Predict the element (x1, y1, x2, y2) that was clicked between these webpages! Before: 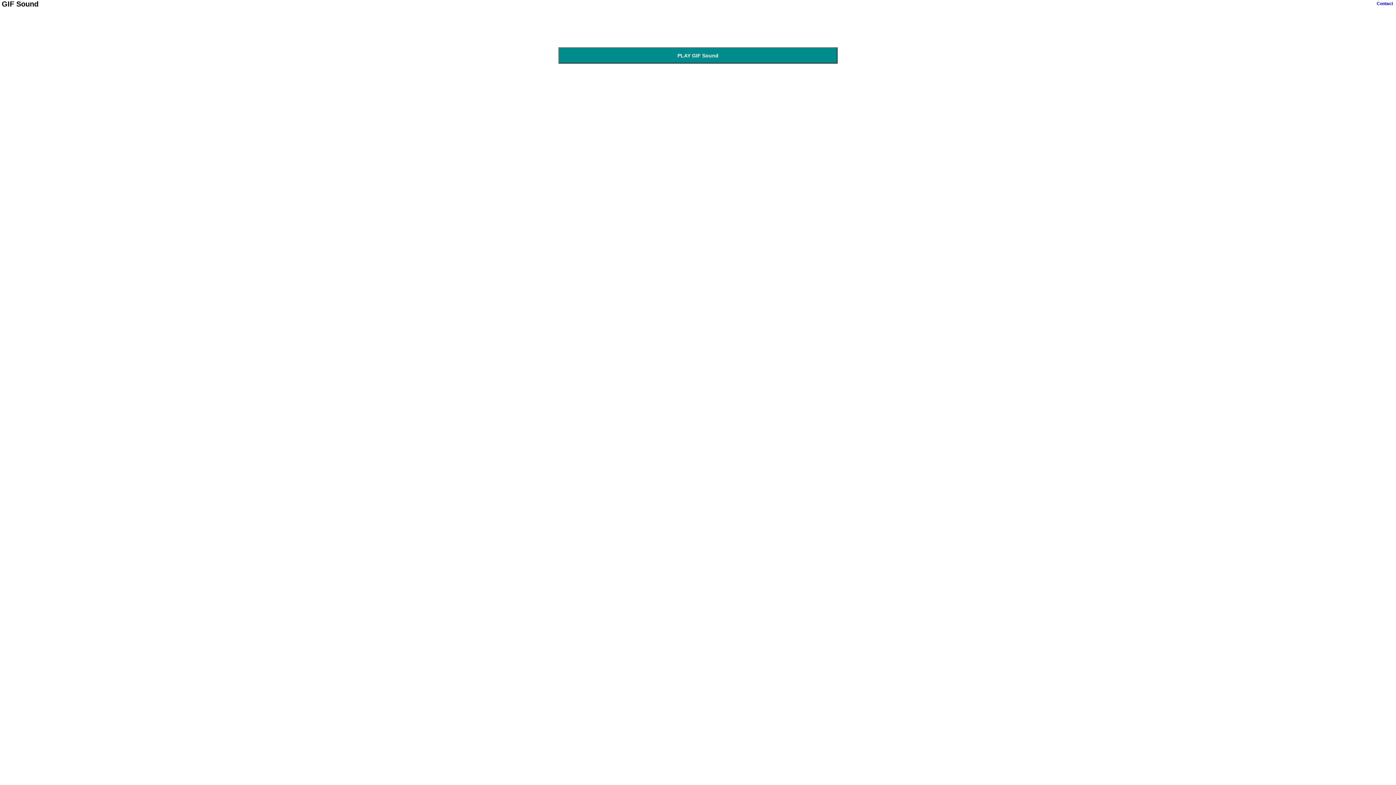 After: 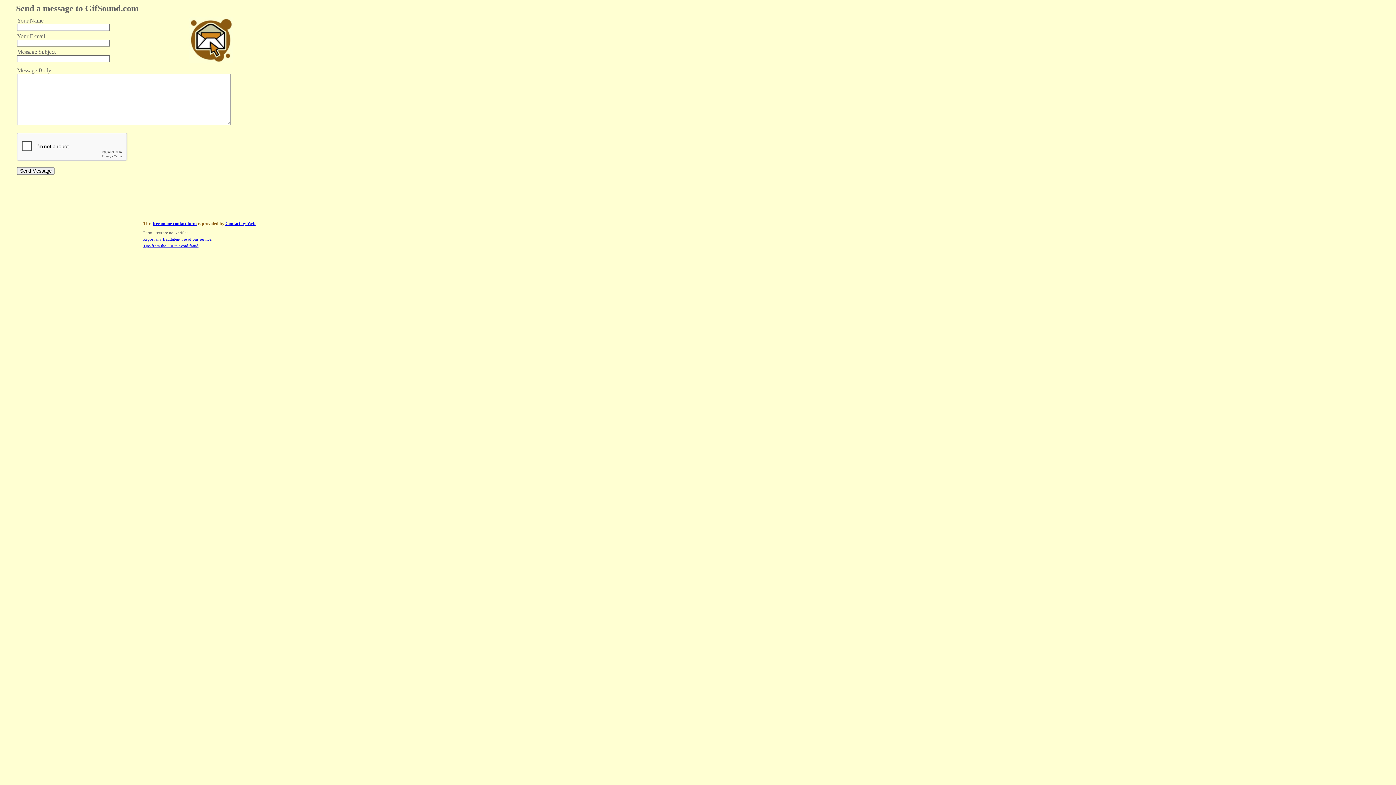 Action: label: Contact bbox: (1377, 1, 1393, 6)